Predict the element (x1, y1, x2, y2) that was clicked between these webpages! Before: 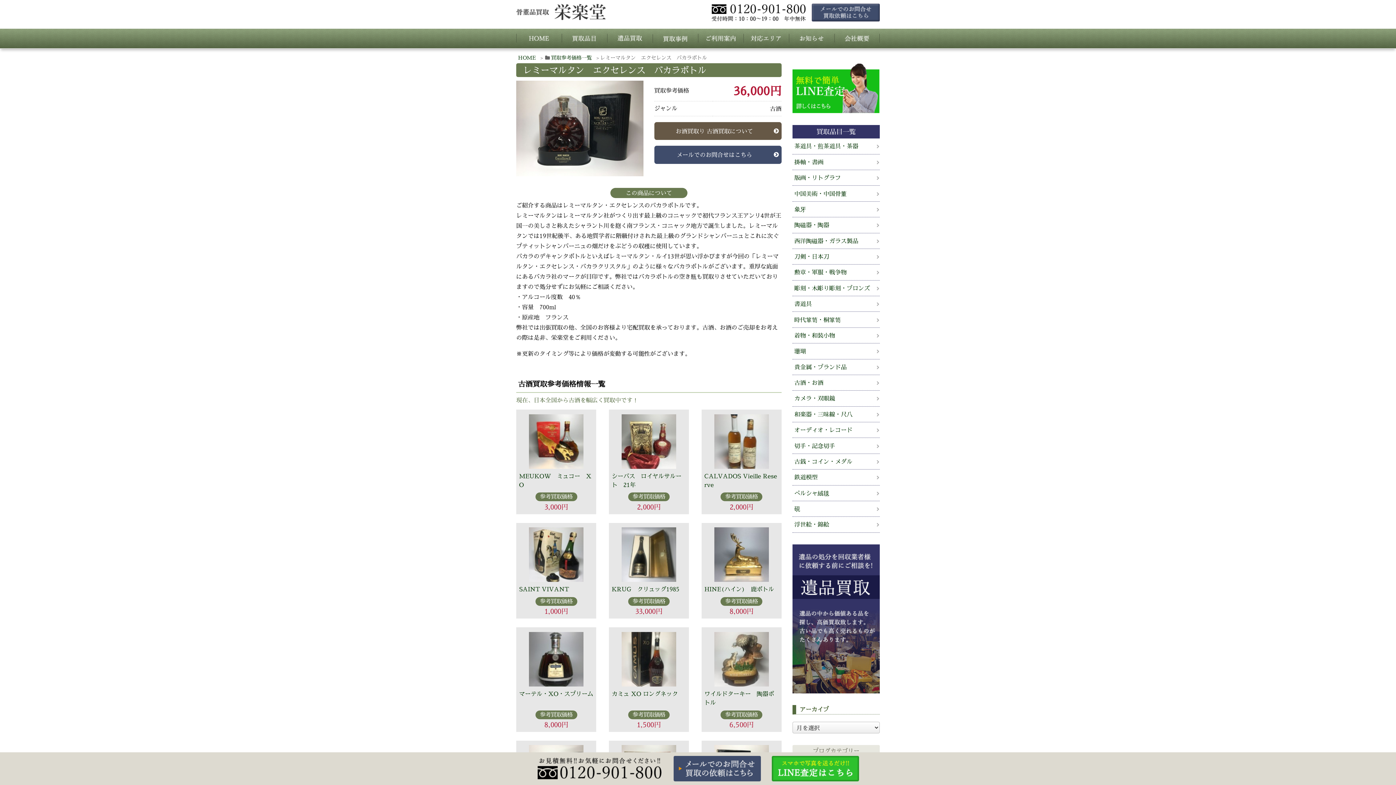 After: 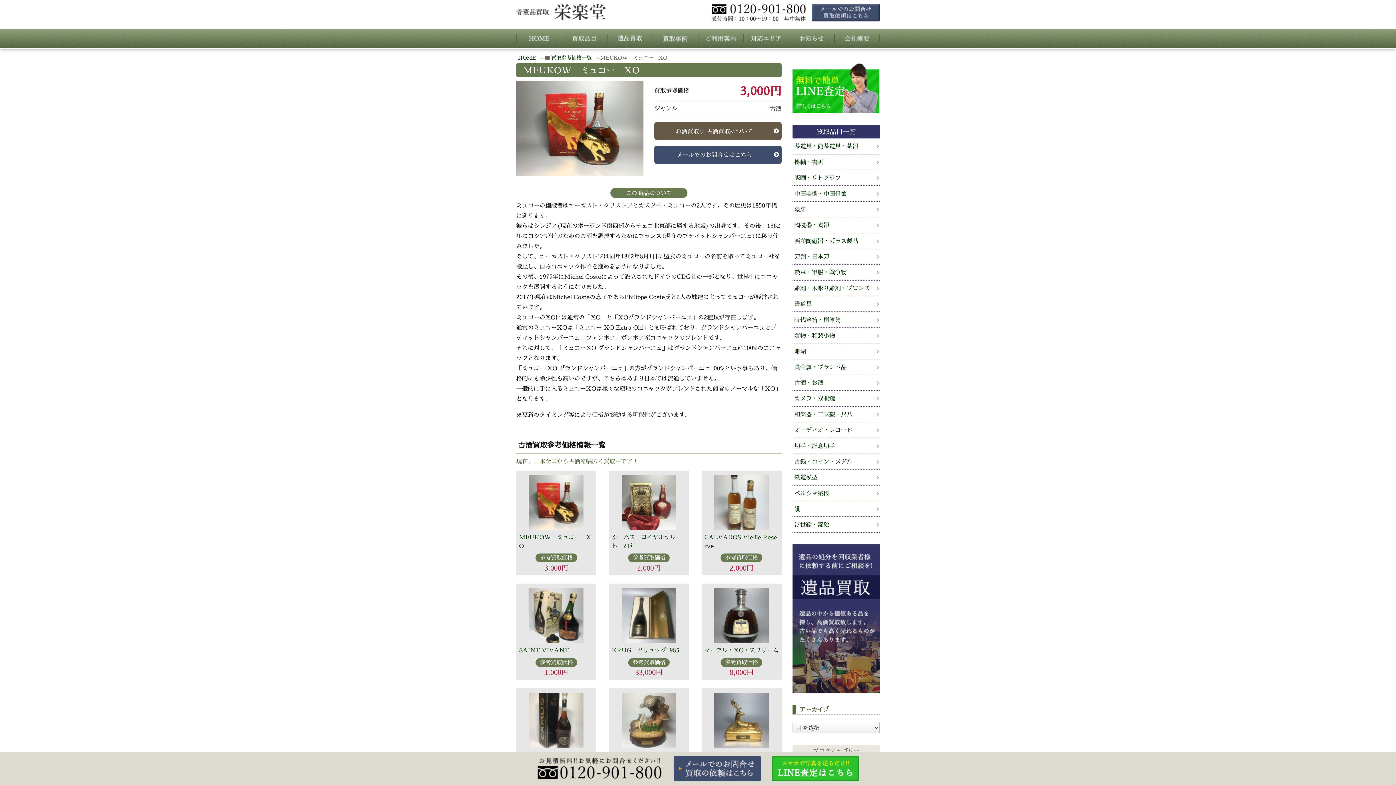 Action: label: MEUKOW　ミュコー　XO bbox: (519, 414, 593, 489)